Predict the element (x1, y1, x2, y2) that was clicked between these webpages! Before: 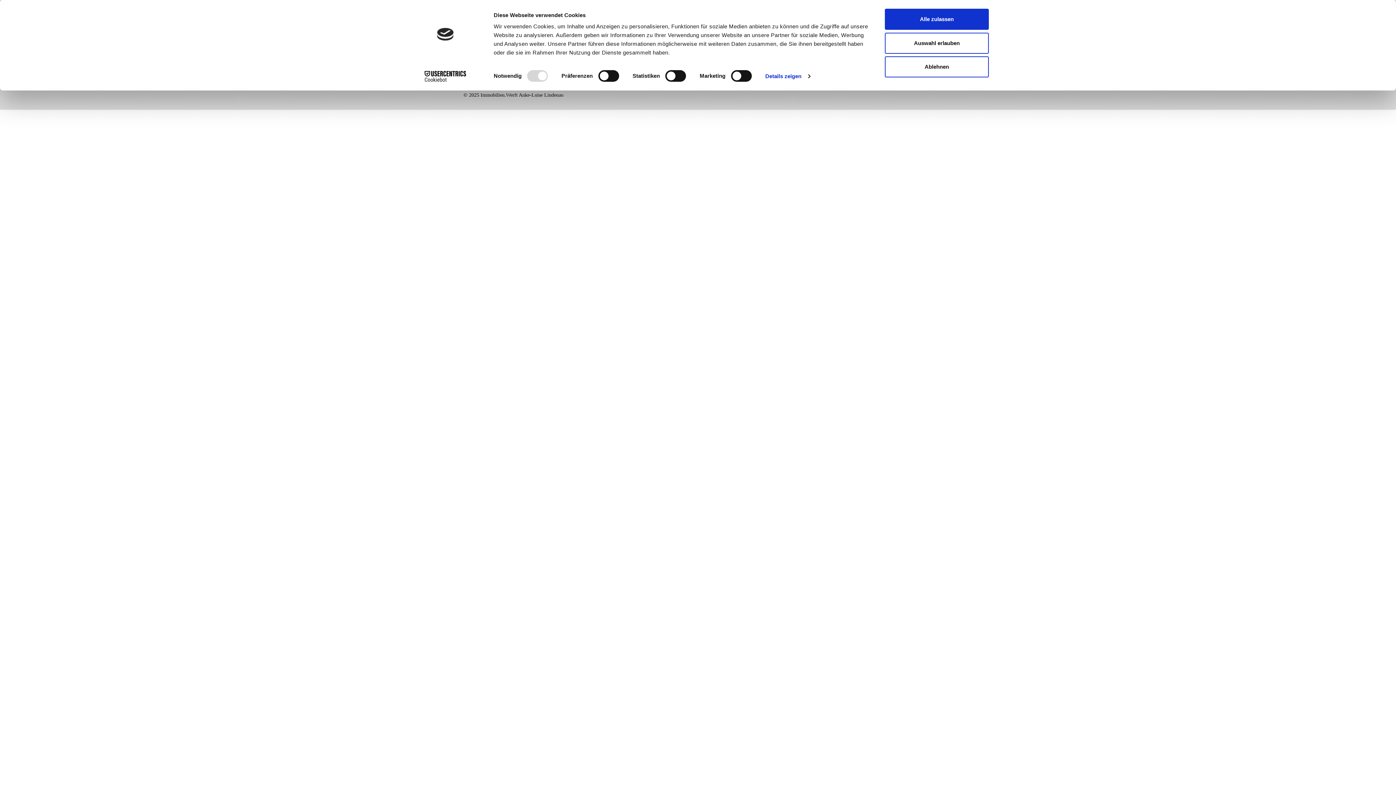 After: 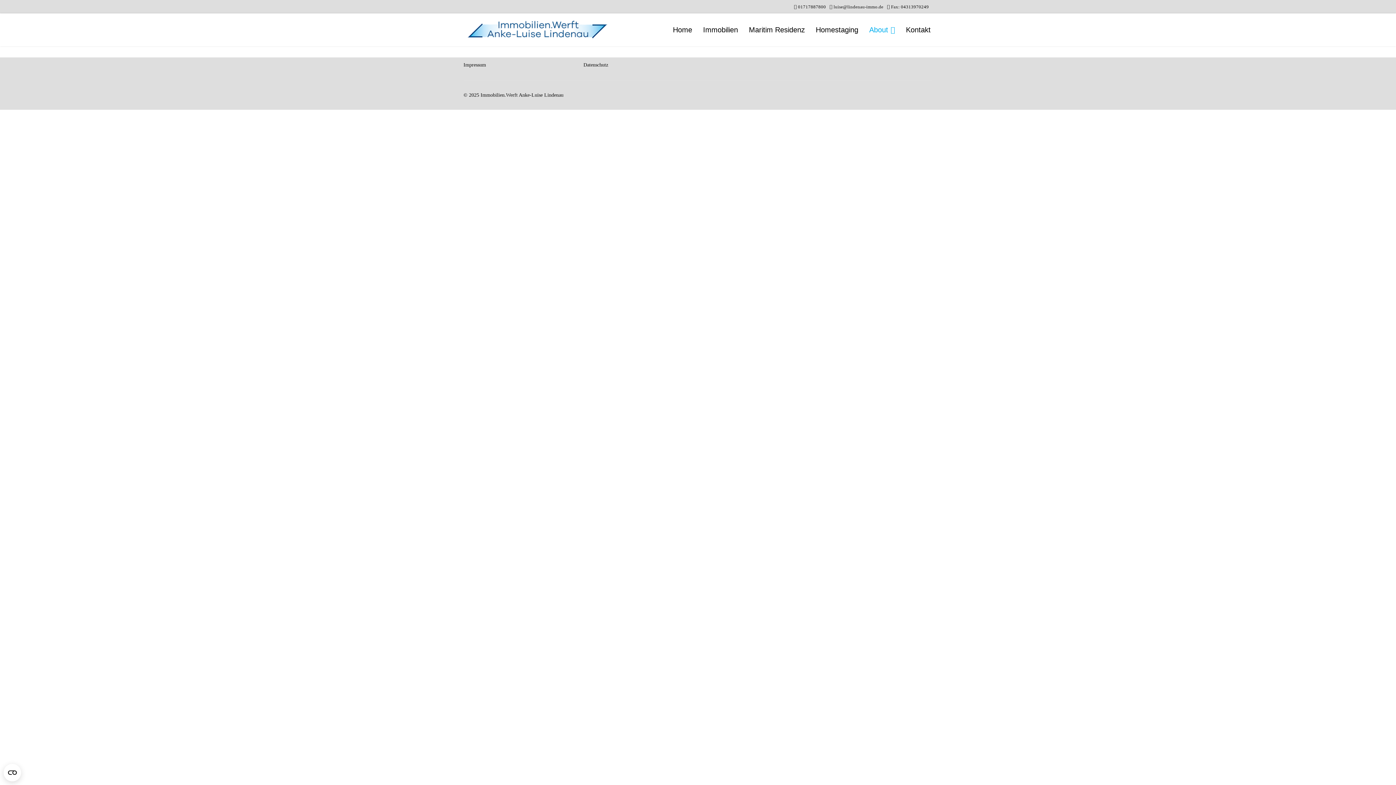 Action: label: Ablehnen bbox: (885, 56, 989, 77)